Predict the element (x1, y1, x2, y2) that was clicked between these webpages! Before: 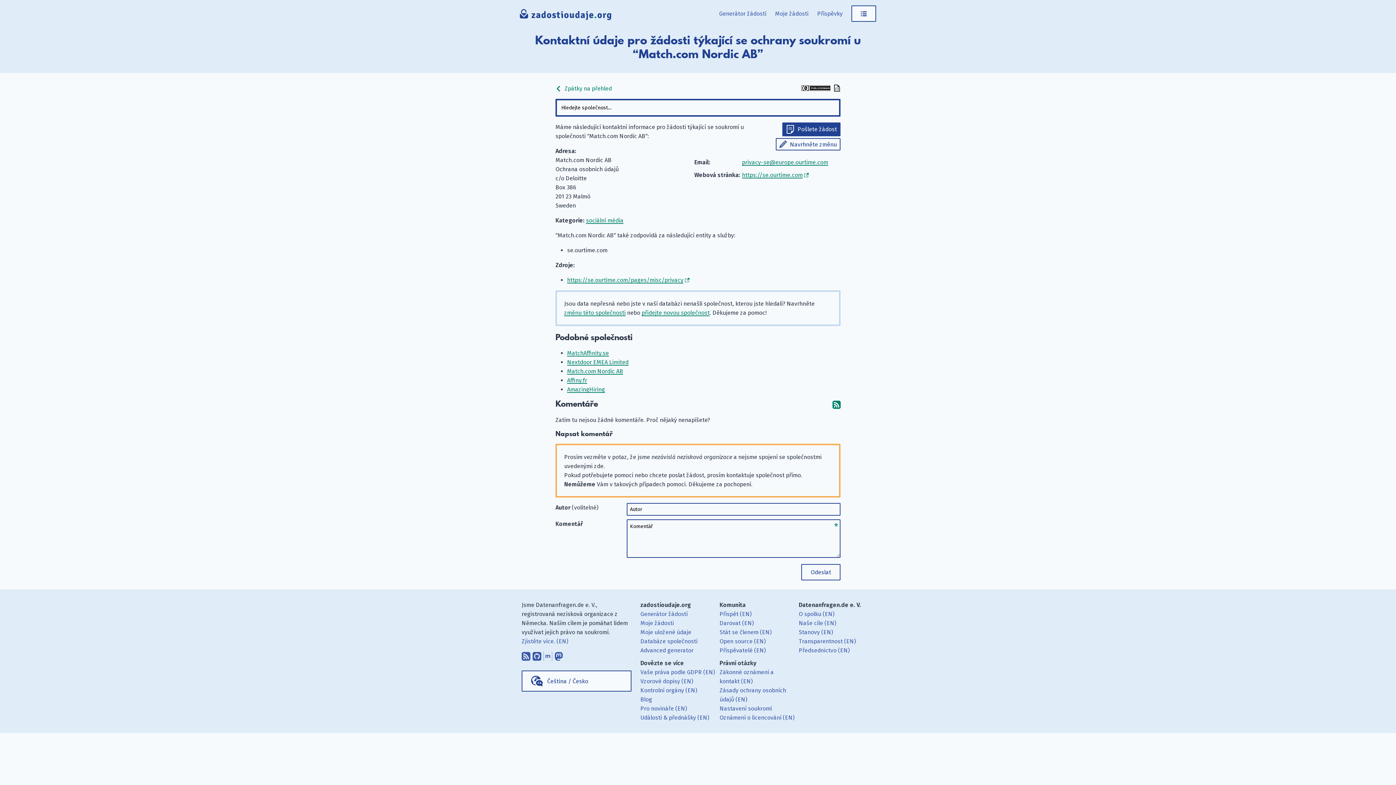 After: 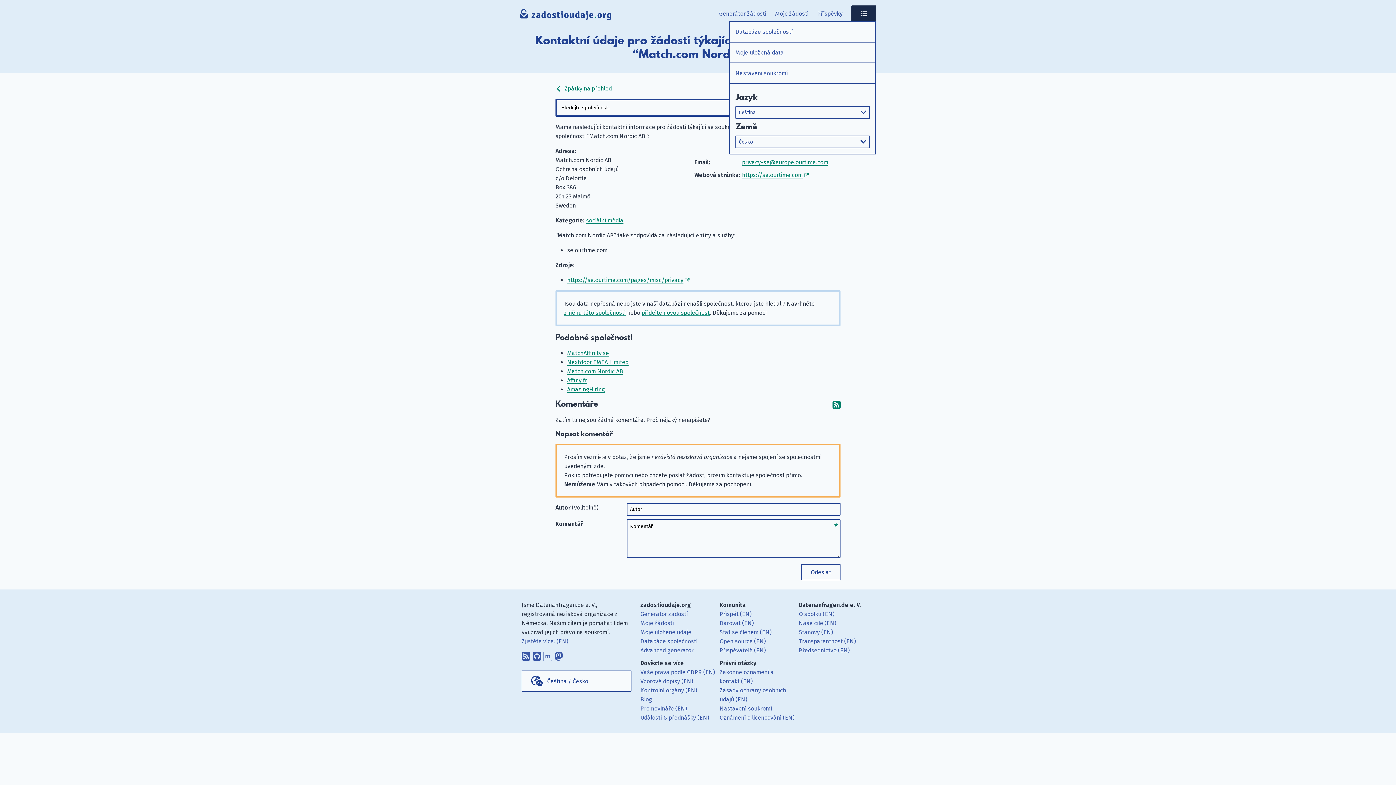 Action: bbox: (851, 5, 876, 21)